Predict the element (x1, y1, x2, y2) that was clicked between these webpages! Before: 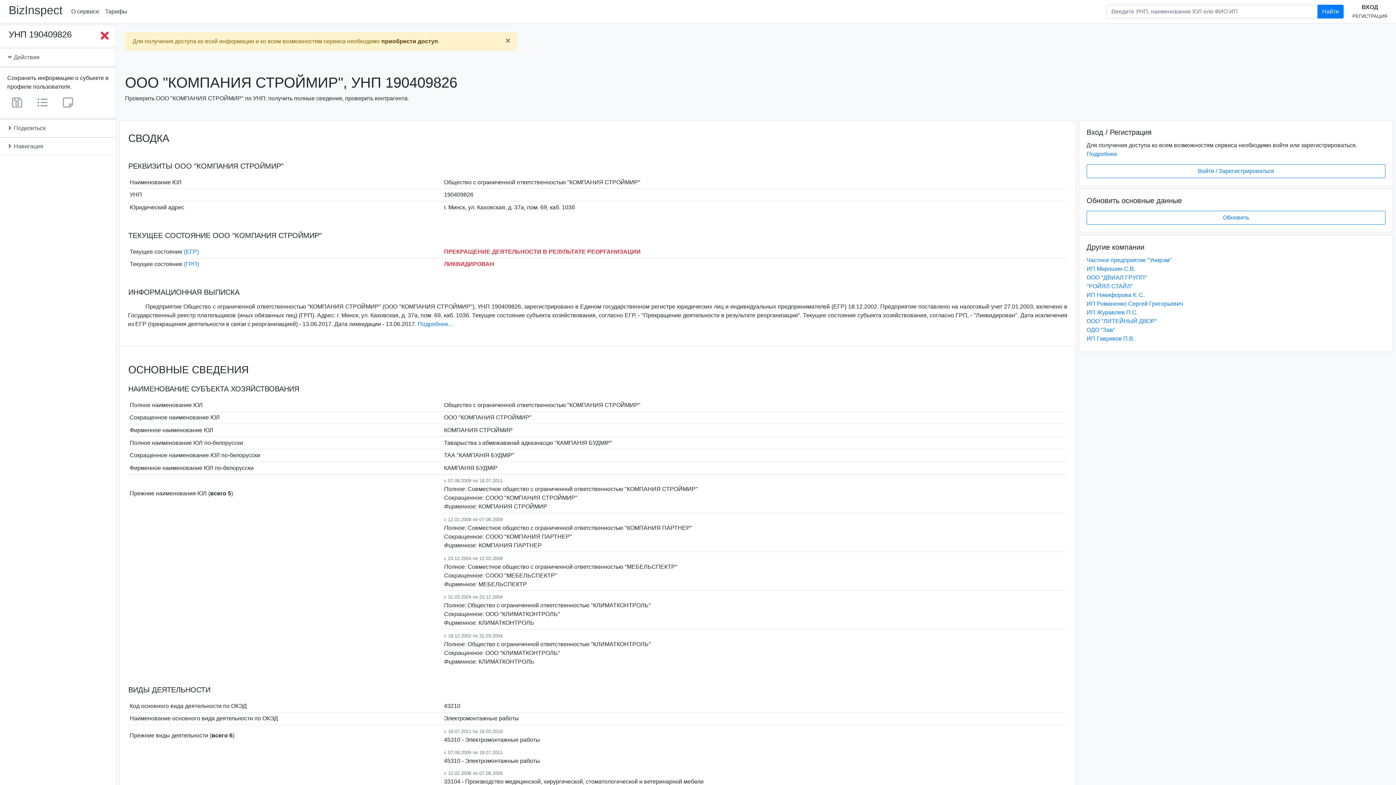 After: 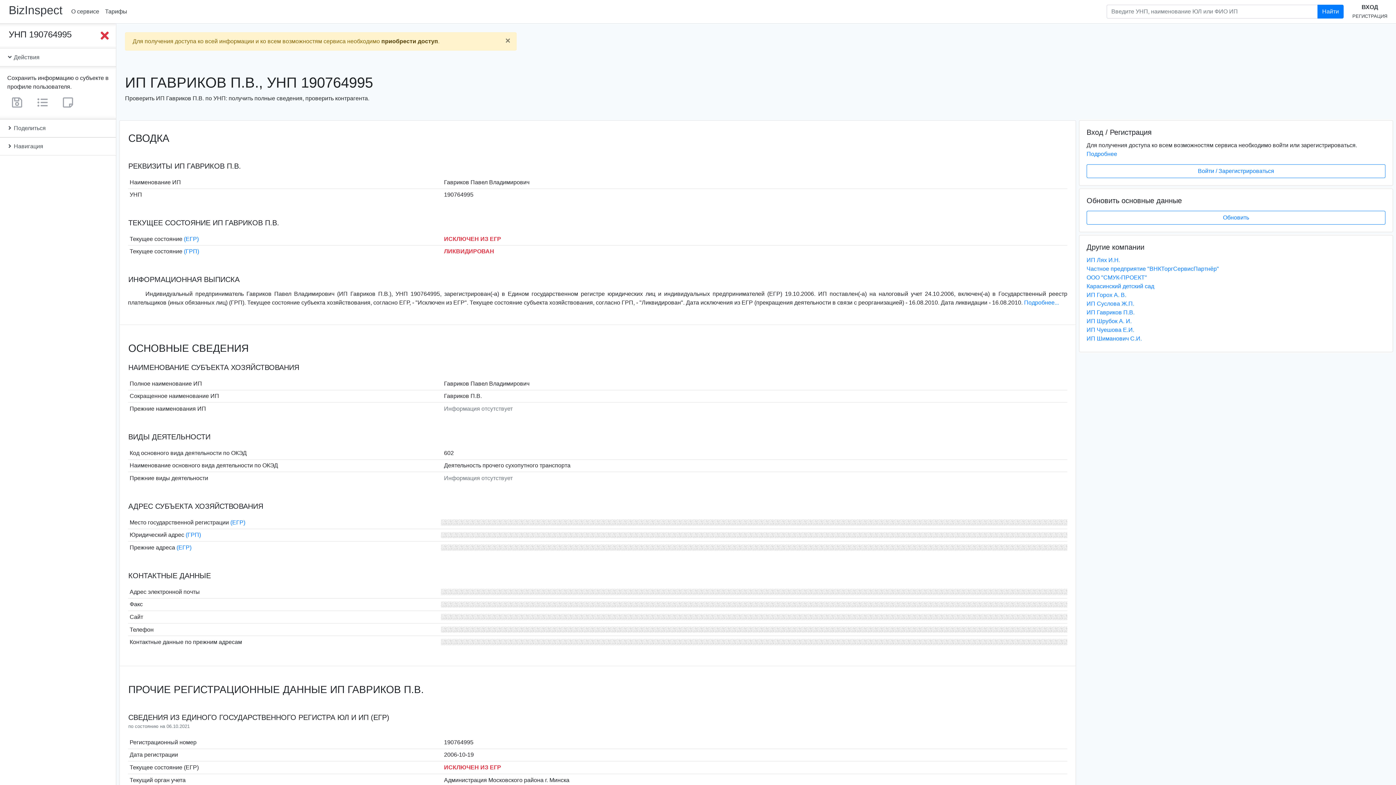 Action: label: ИП Гавриков П.В. bbox: (1086, 335, 1134, 341)